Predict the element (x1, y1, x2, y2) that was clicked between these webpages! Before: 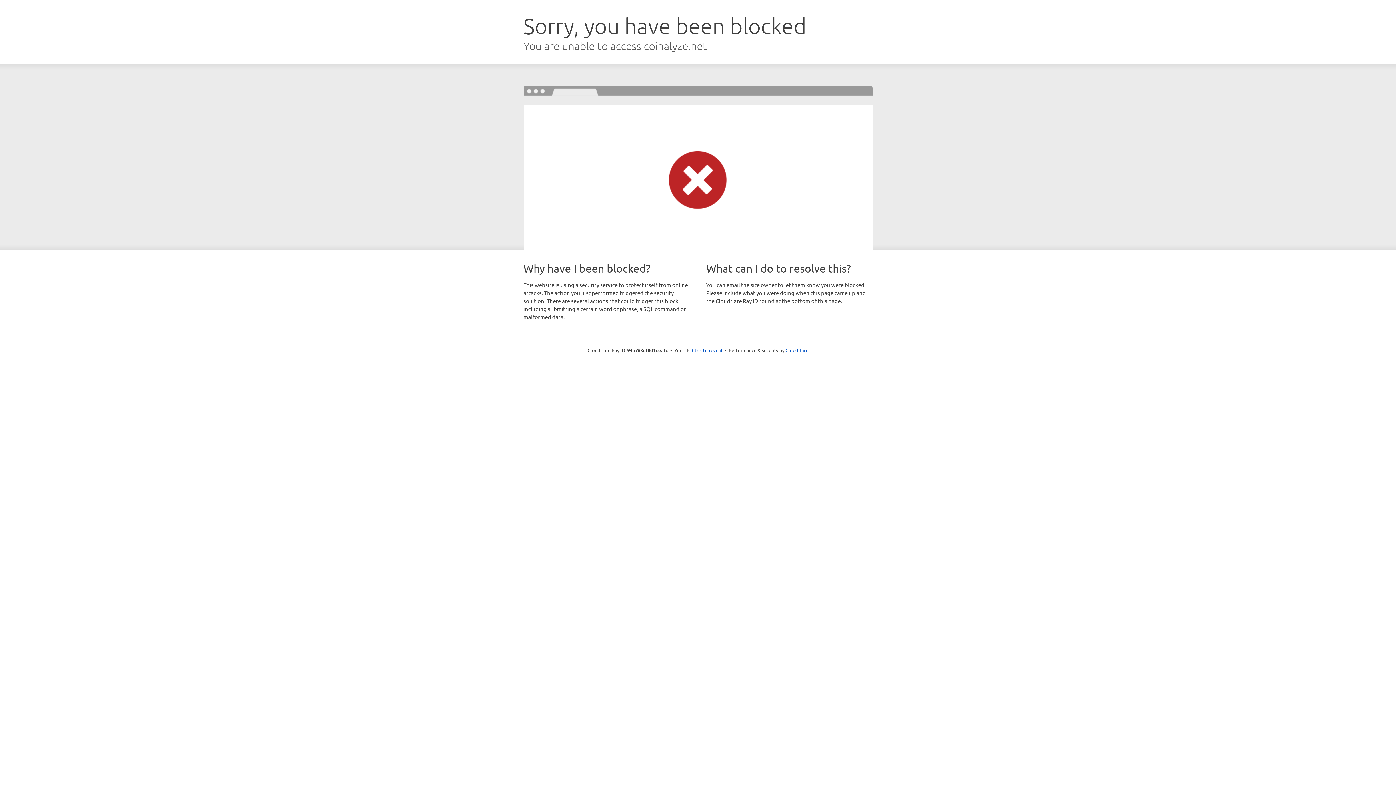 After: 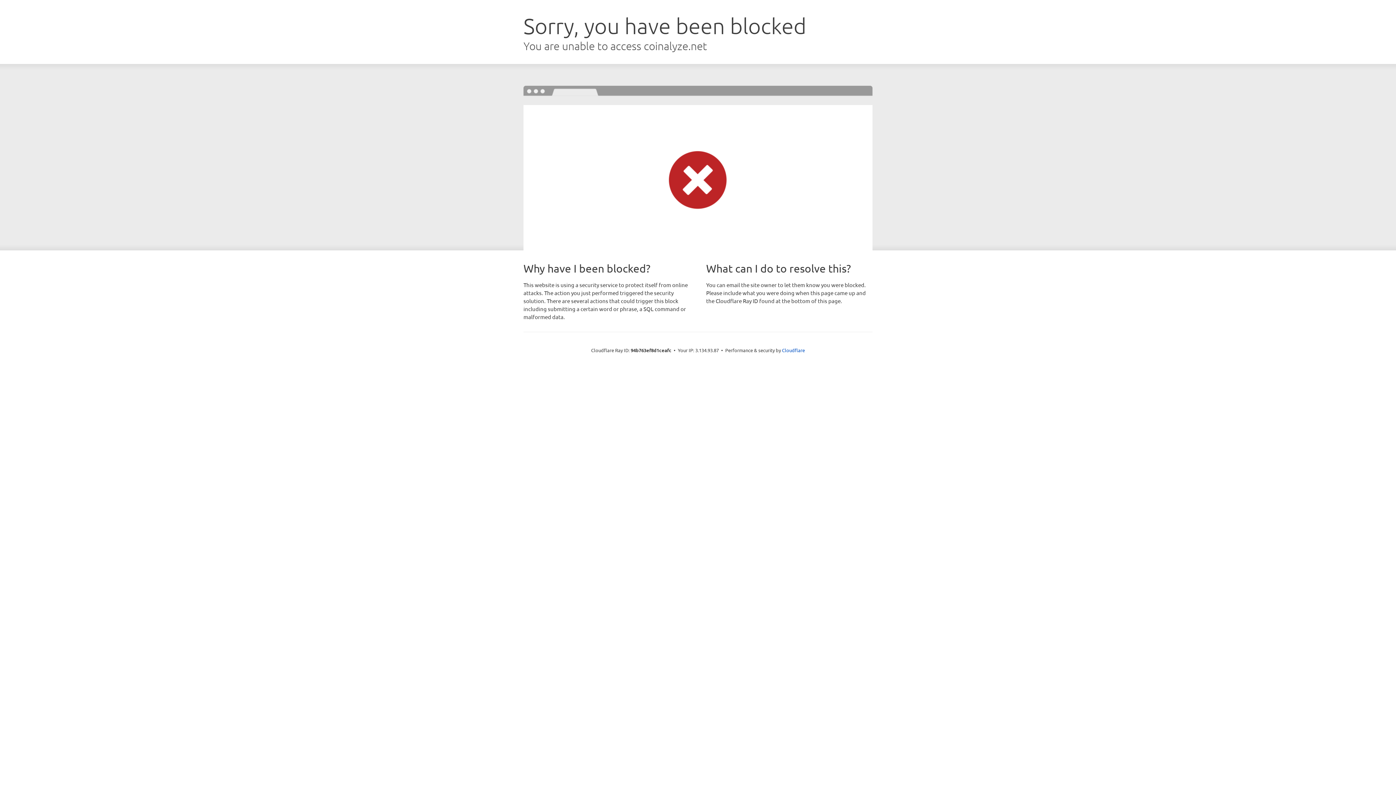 Action: label: Click to reveal bbox: (692, 346, 722, 353)